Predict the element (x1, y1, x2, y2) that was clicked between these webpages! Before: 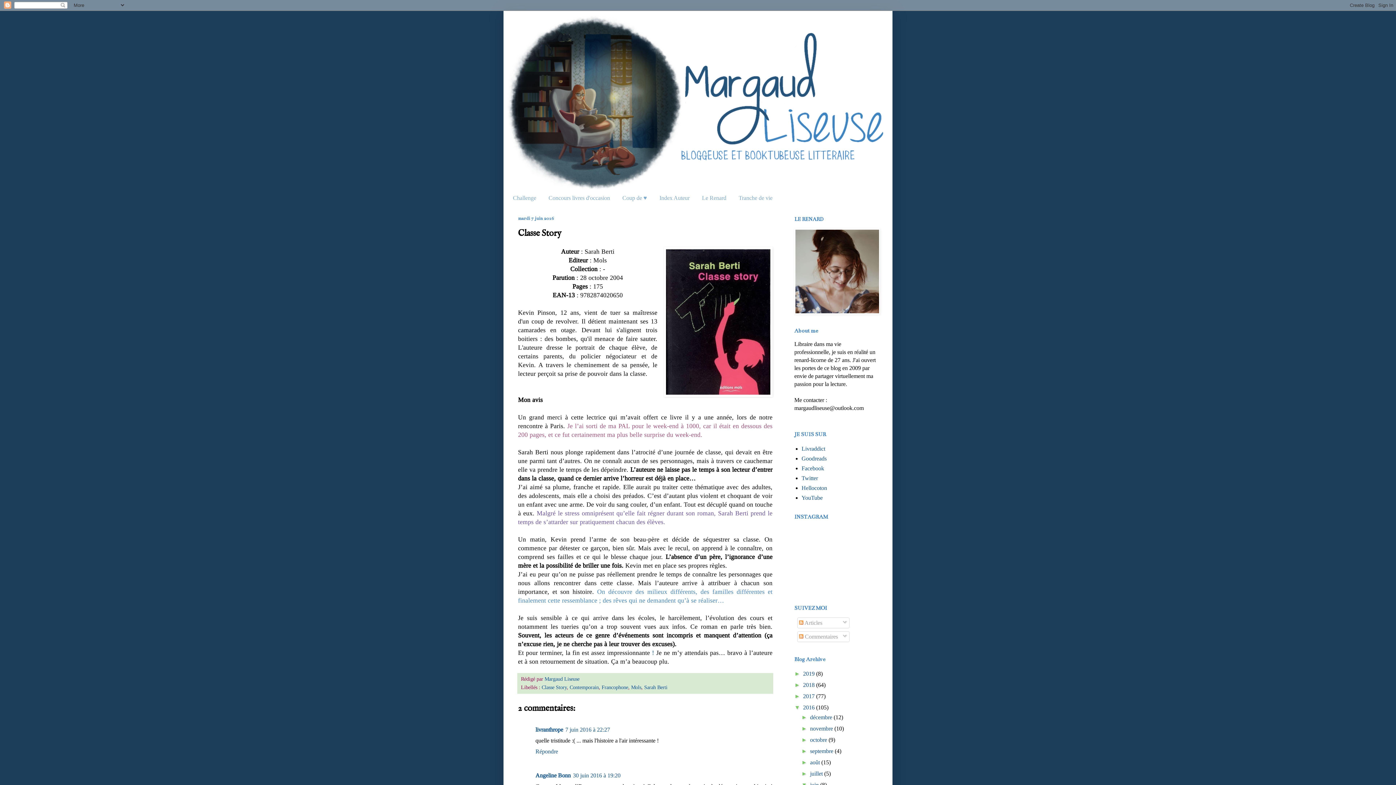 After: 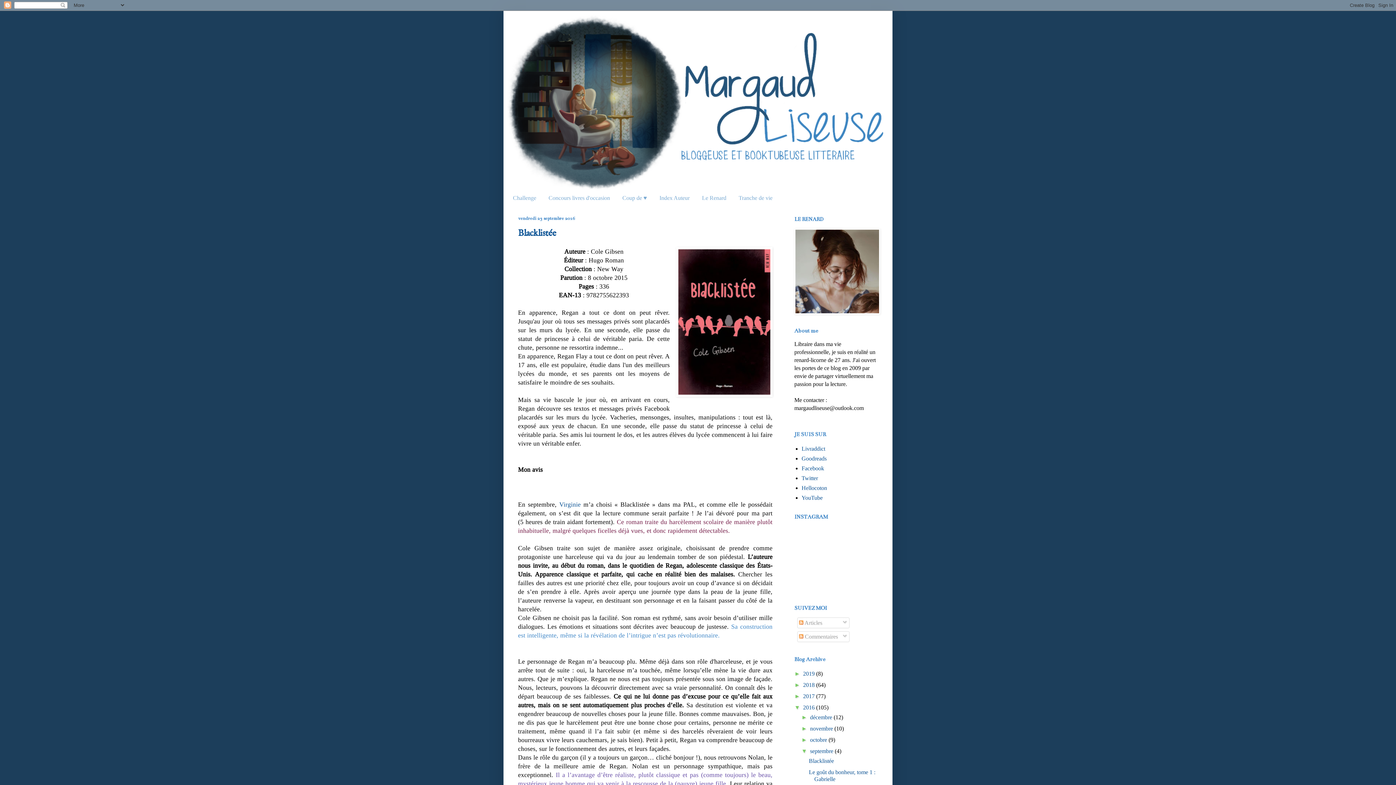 Action: label: septembre bbox: (810, 748, 833, 754)